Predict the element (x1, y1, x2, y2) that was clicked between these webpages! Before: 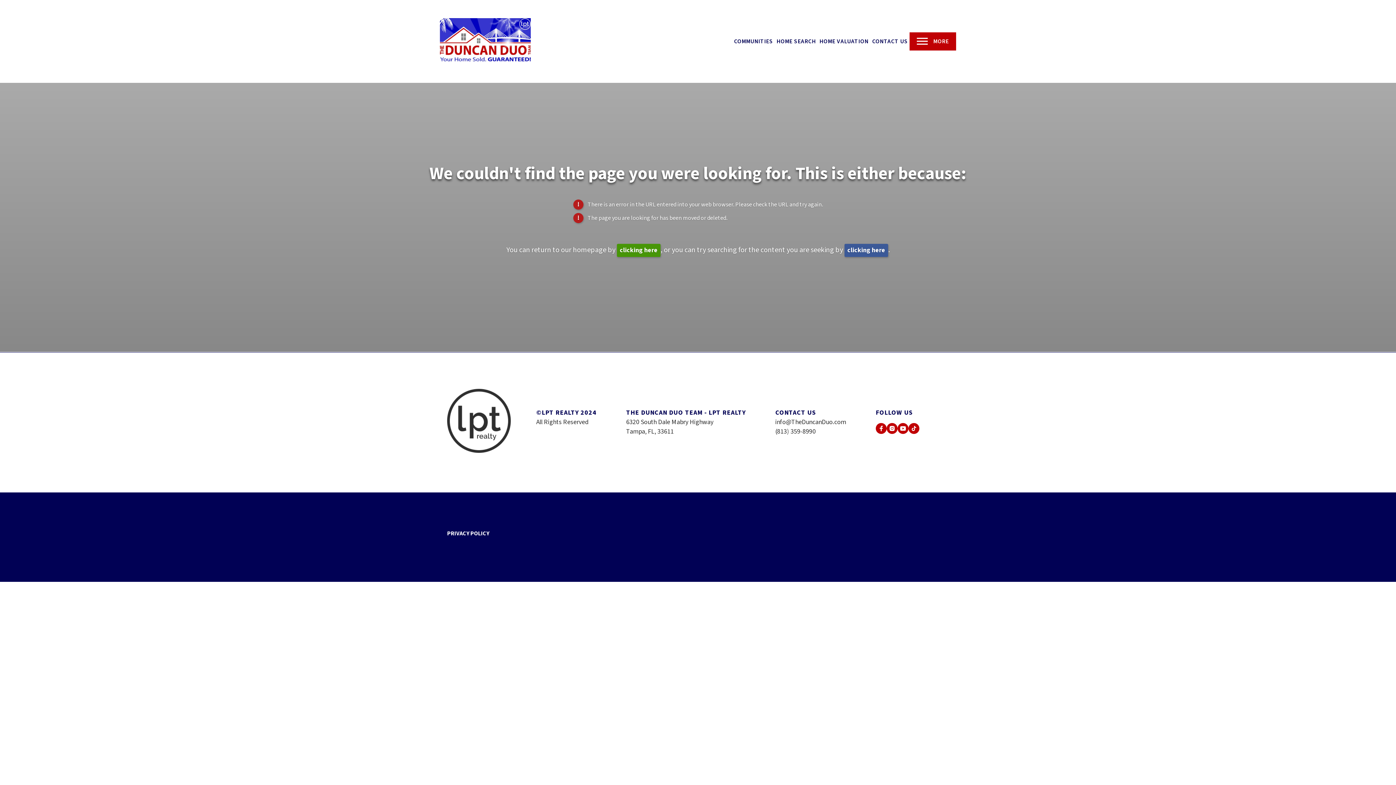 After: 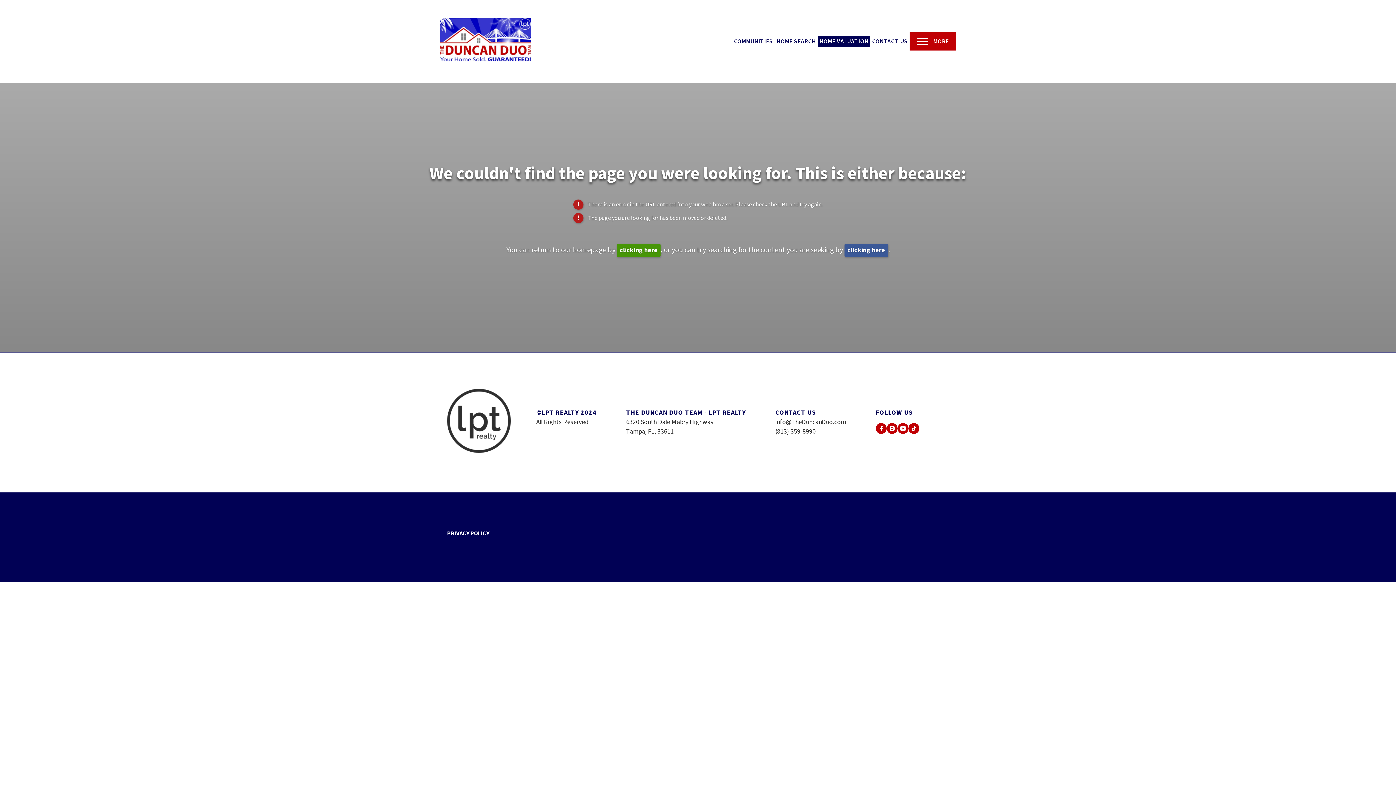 Action: bbox: (817, 35, 870, 47) label:  (opens in new tab)